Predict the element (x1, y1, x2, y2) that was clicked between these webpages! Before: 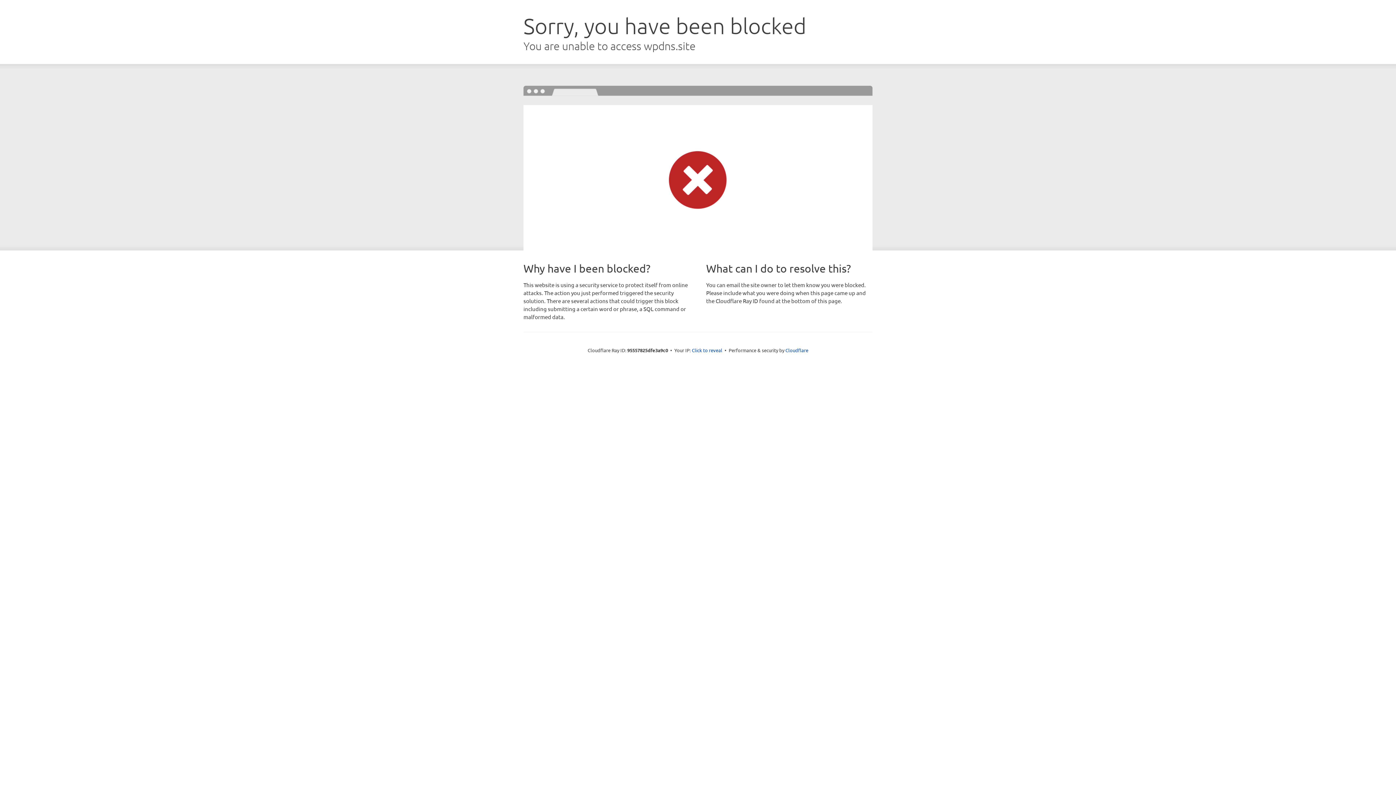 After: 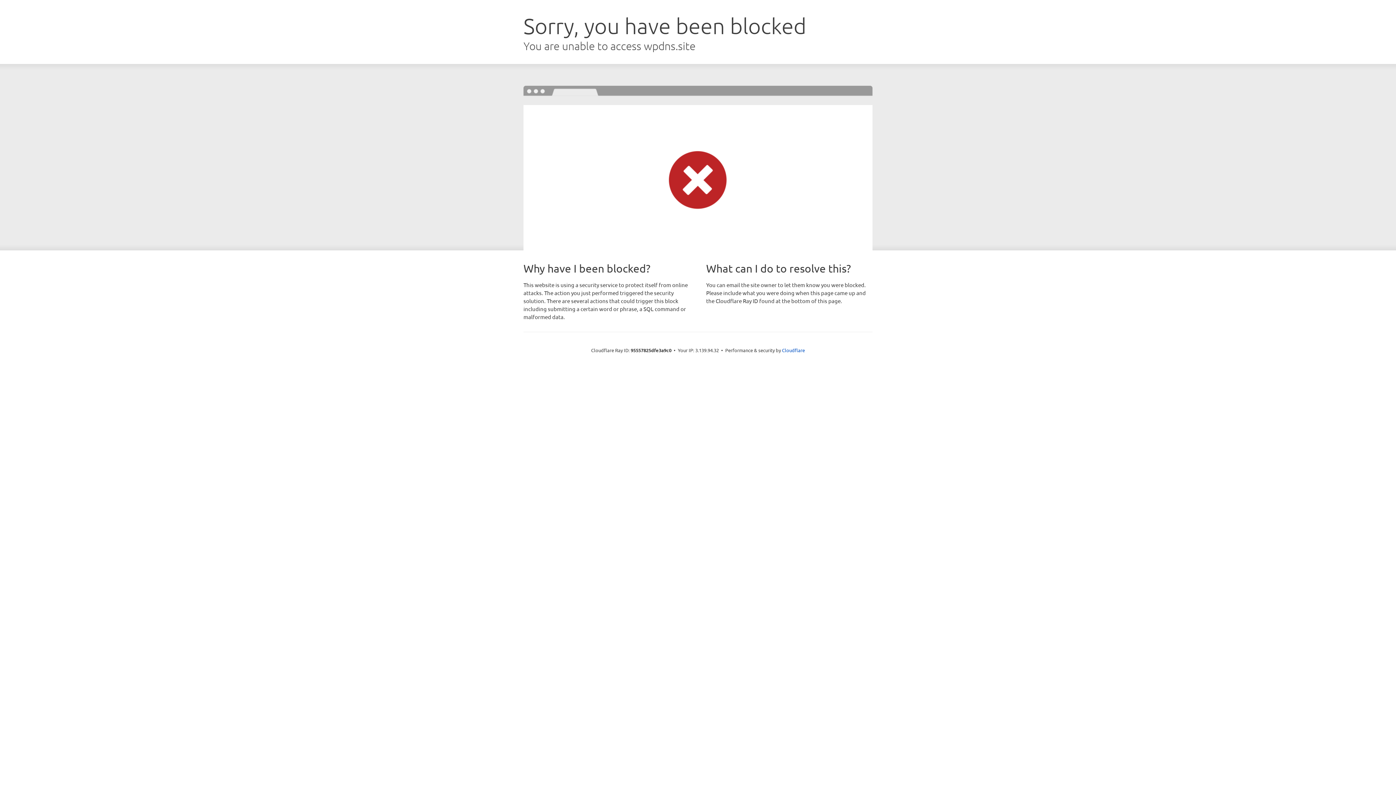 Action: label: Click to reveal bbox: (692, 346, 722, 353)